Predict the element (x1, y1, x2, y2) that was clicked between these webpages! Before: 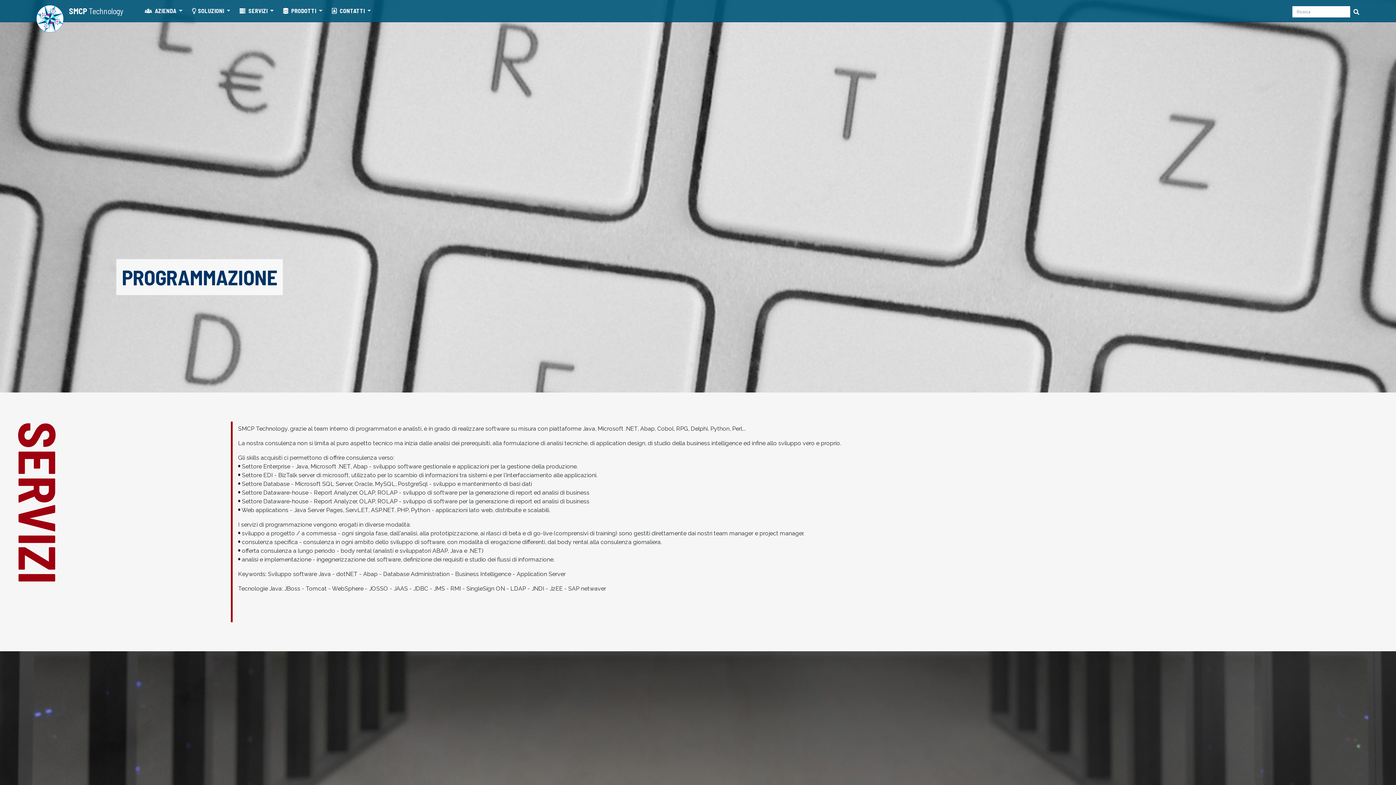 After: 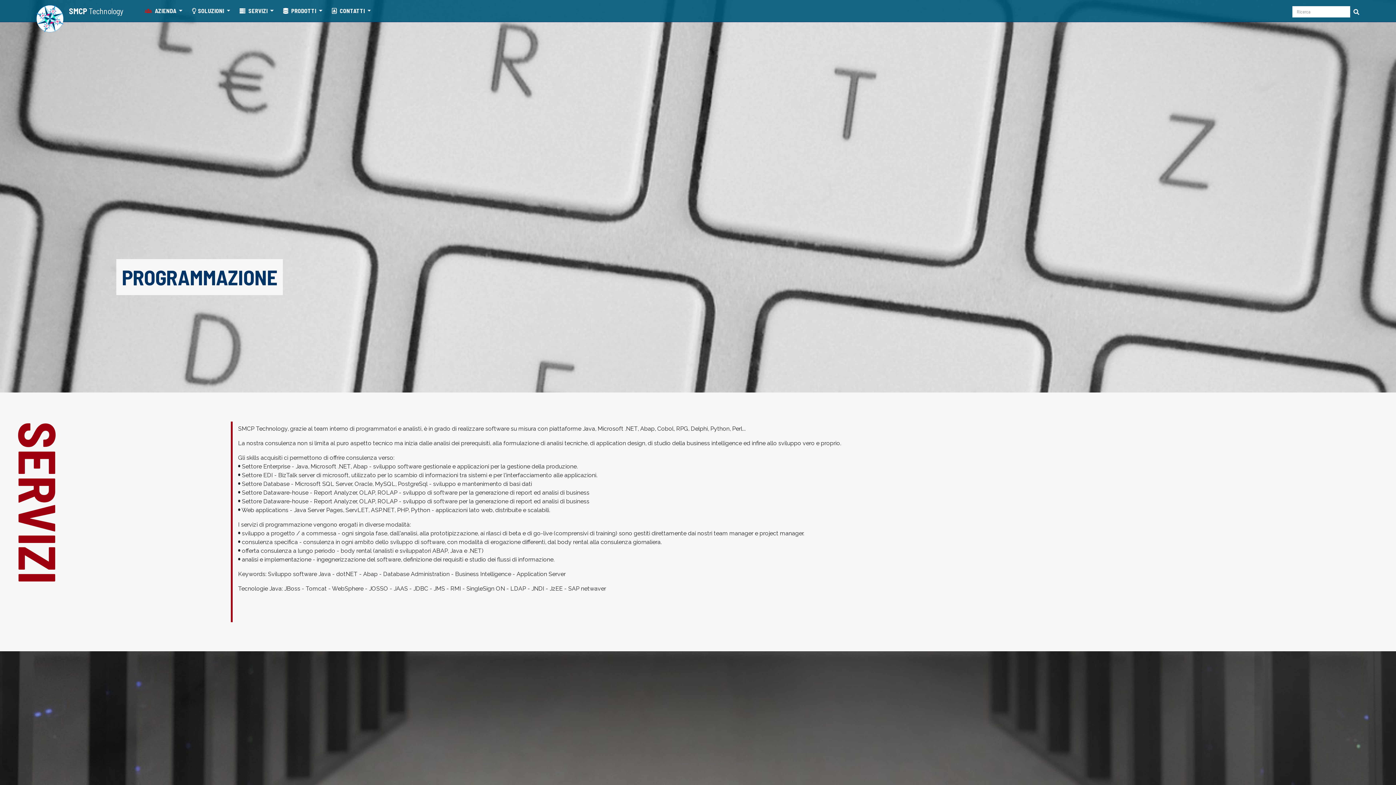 Action: label:  AZIENDA  bbox: (141, 3, 185, 18)